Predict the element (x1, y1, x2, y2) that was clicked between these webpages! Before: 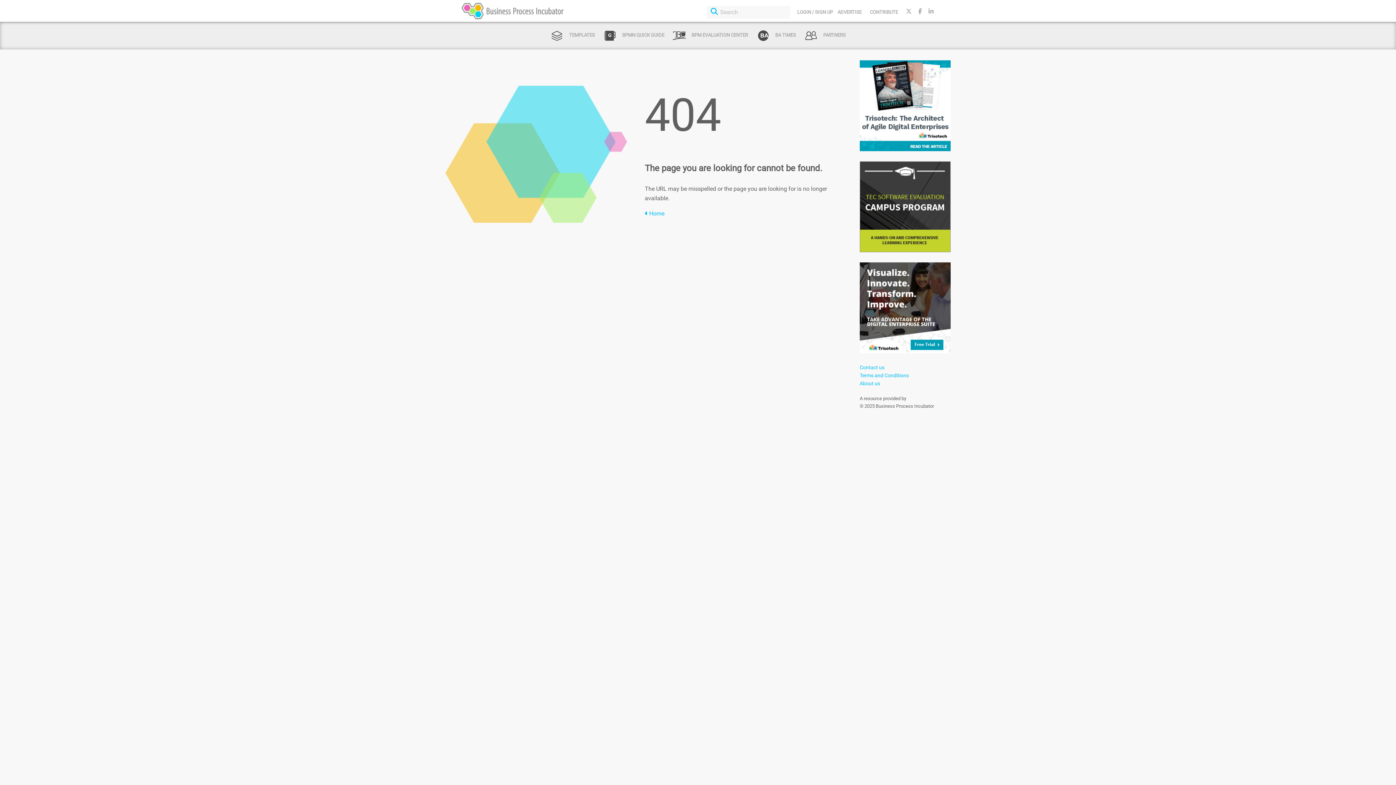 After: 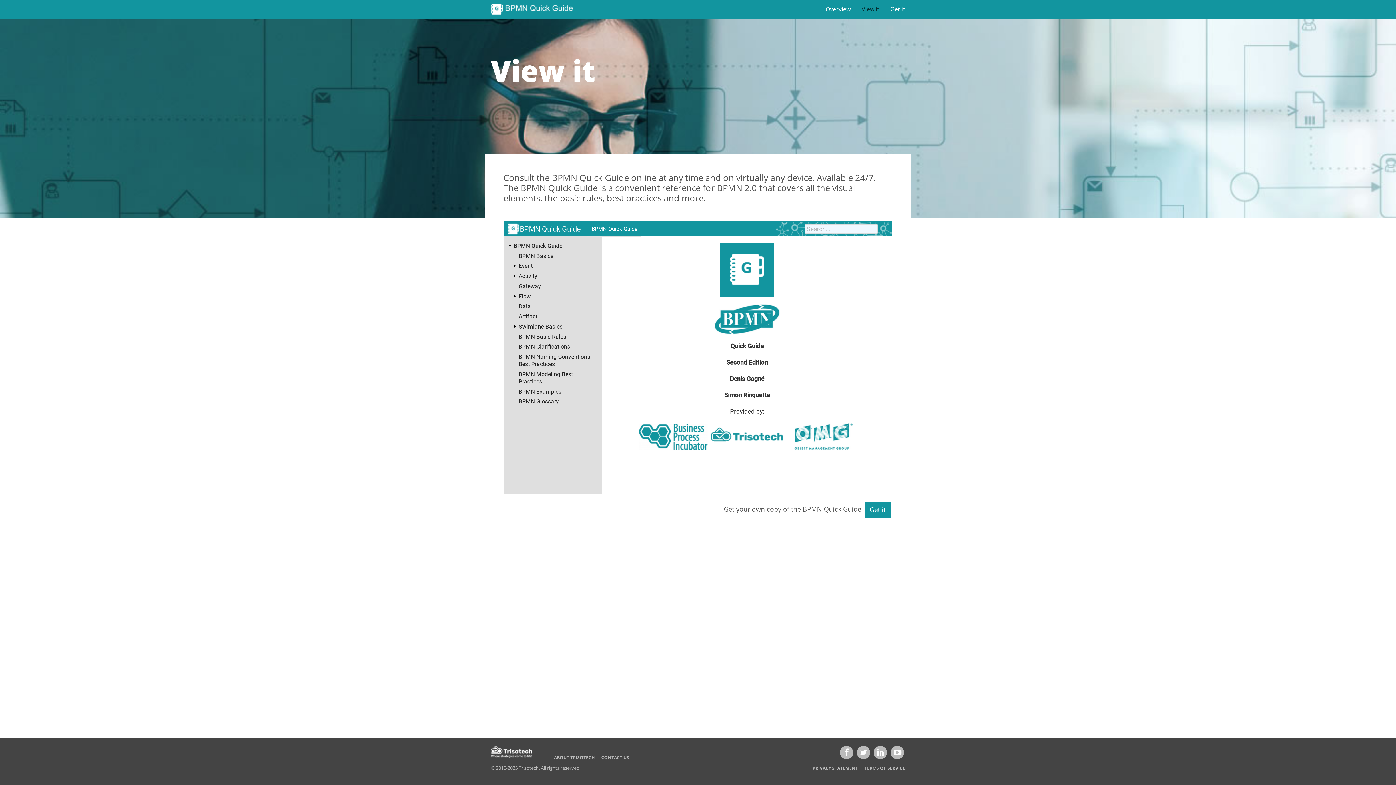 Action: label:  BPMN QUICK GUIDE bbox: (603, 32, 664, 37)